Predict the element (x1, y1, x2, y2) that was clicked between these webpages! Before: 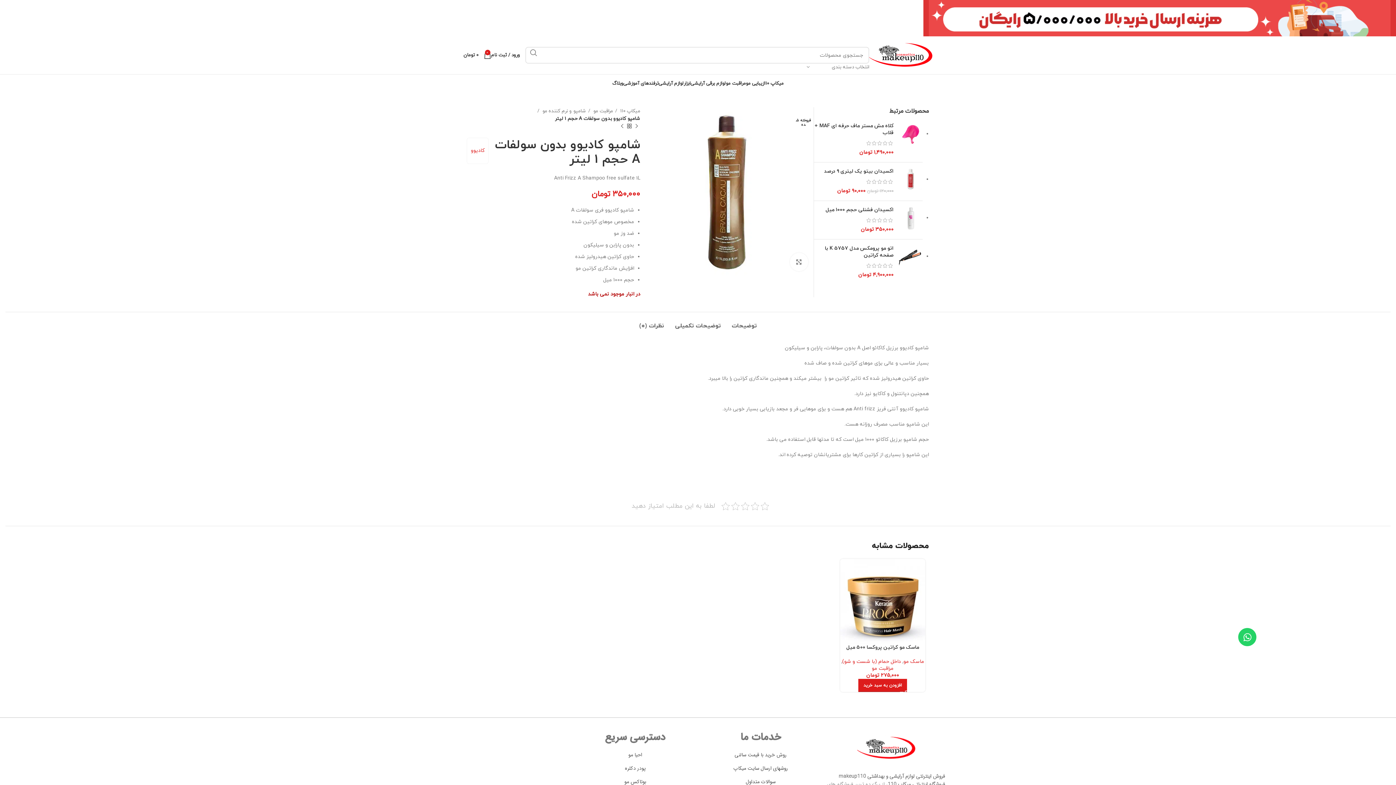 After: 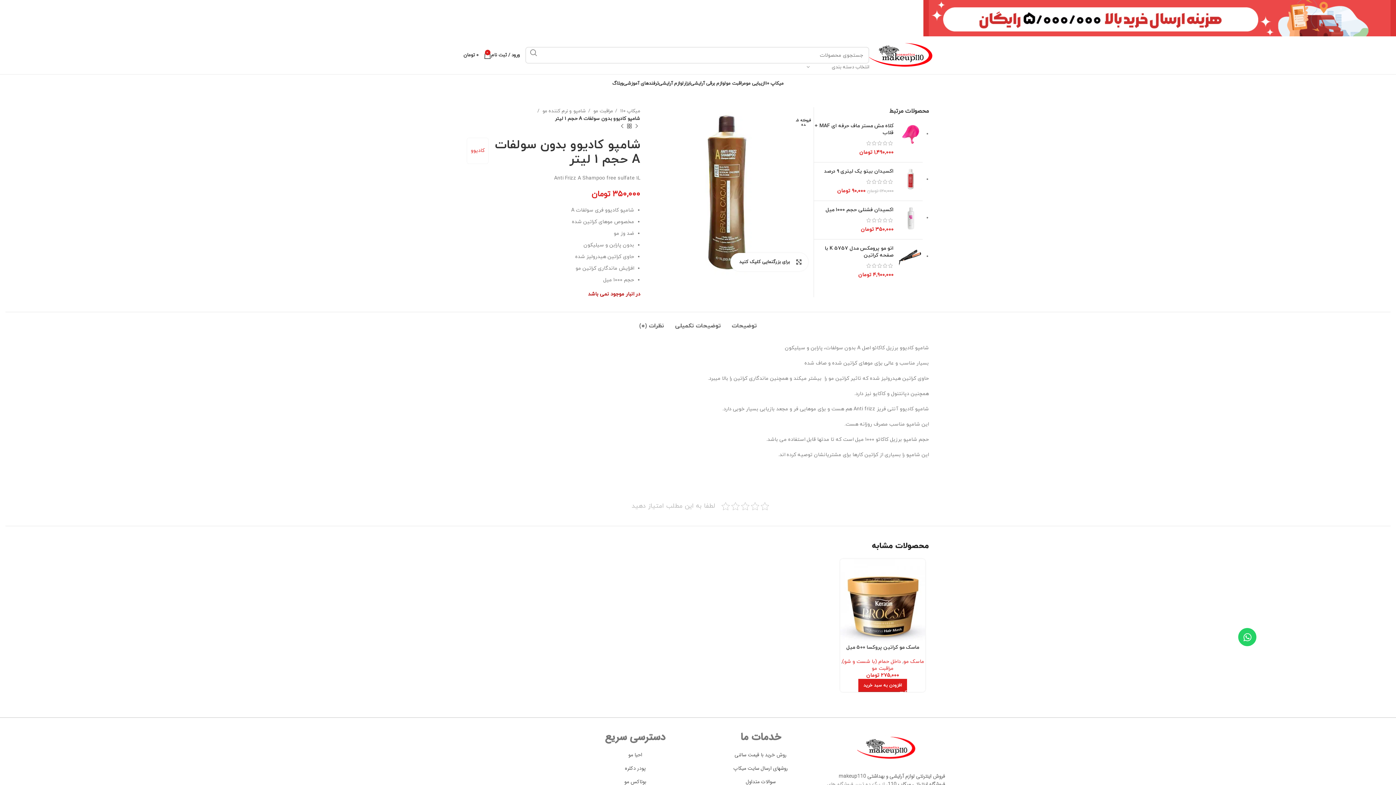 Action: label: برای بزرگنمایی کلیک کنید bbox: (790, 253, 808, 271)